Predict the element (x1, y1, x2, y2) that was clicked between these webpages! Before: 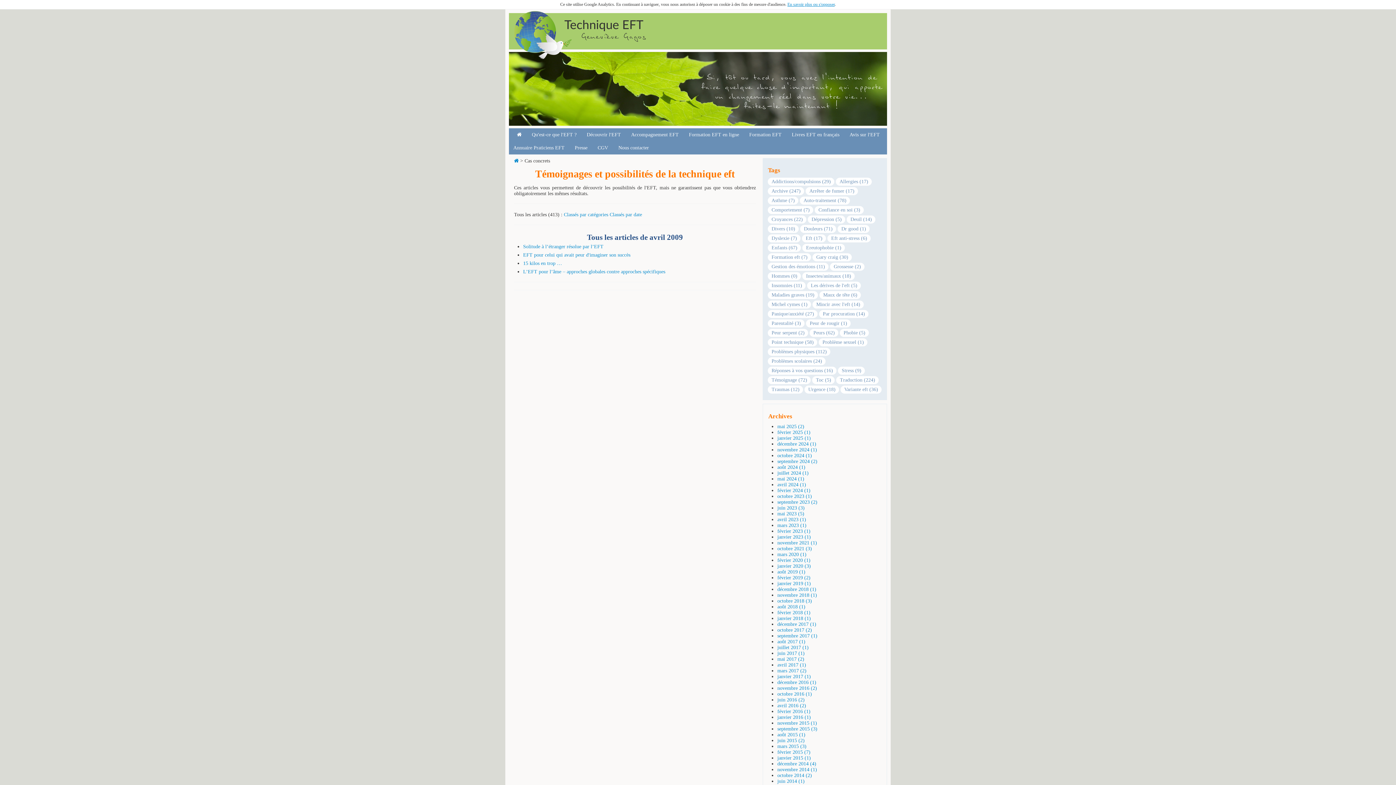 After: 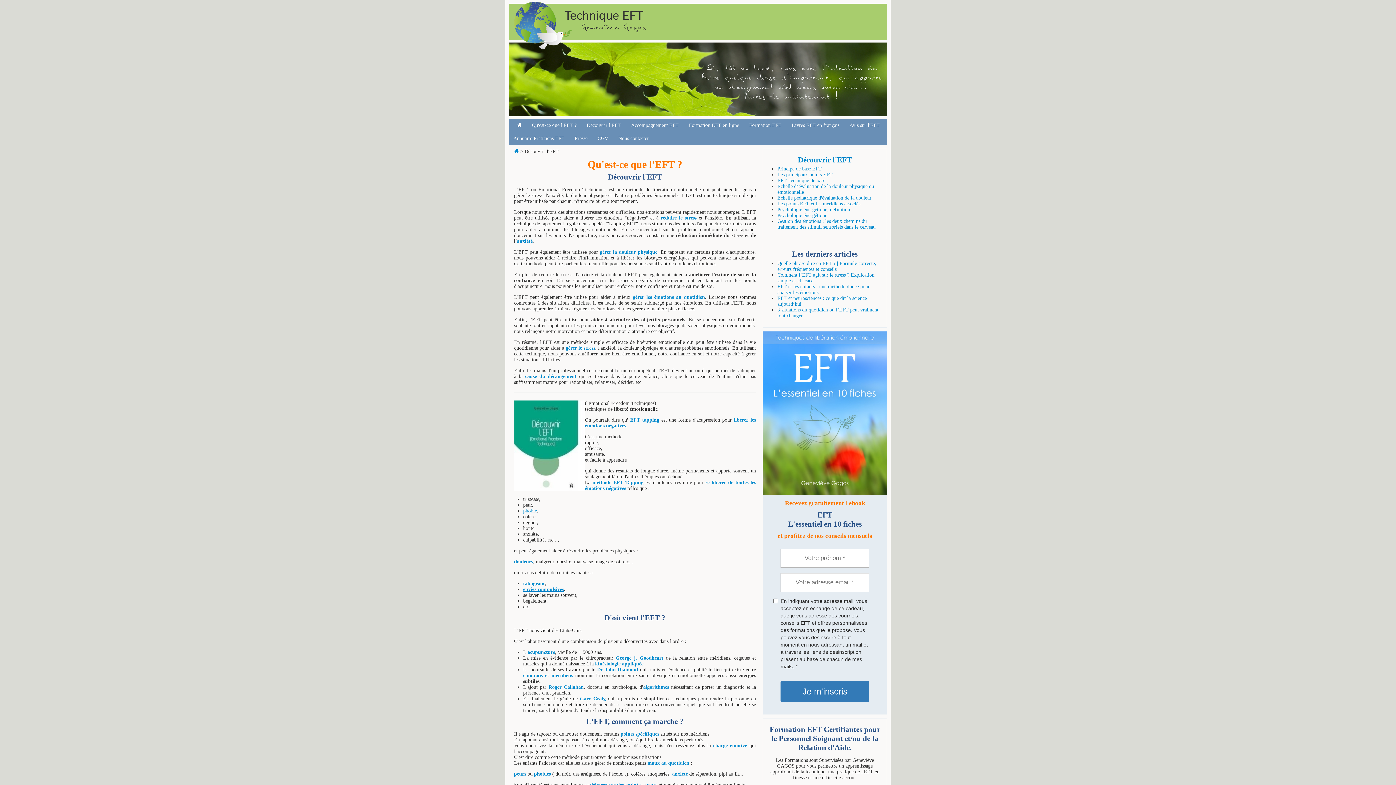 Action: bbox: (582, 129, 625, 139) label: Découvrir l'EFT